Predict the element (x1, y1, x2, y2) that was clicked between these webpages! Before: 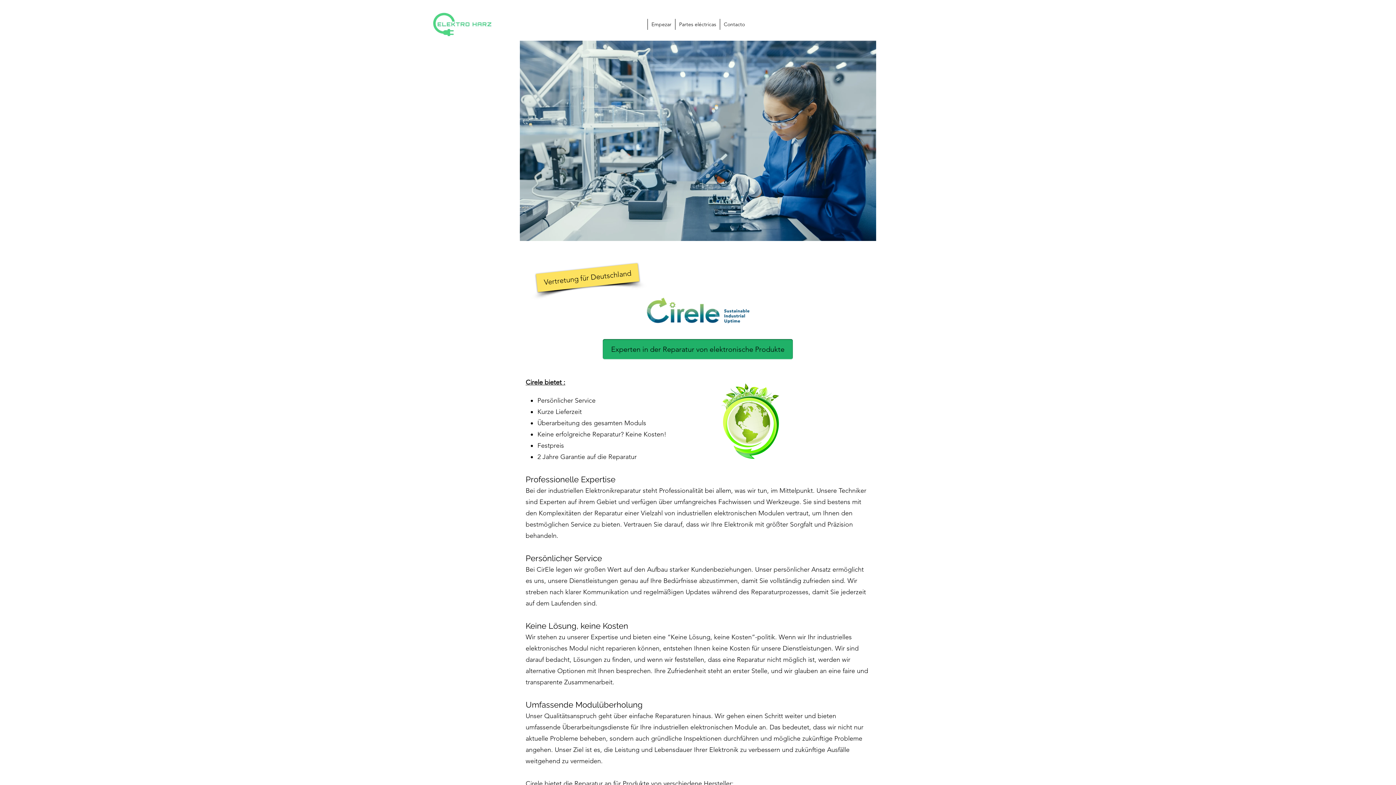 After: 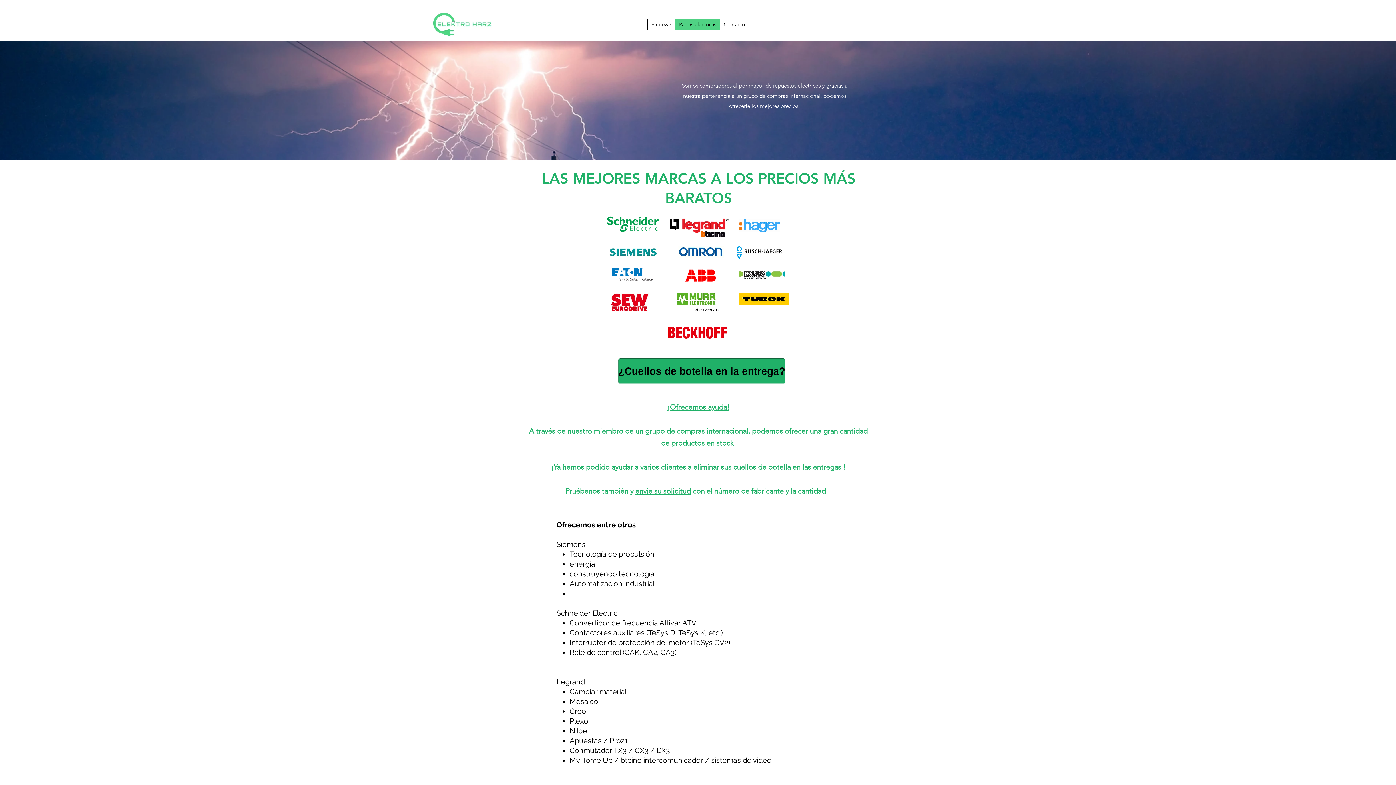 Action: label: Partes eléctricas bbox: (675, 18, 720, 29)